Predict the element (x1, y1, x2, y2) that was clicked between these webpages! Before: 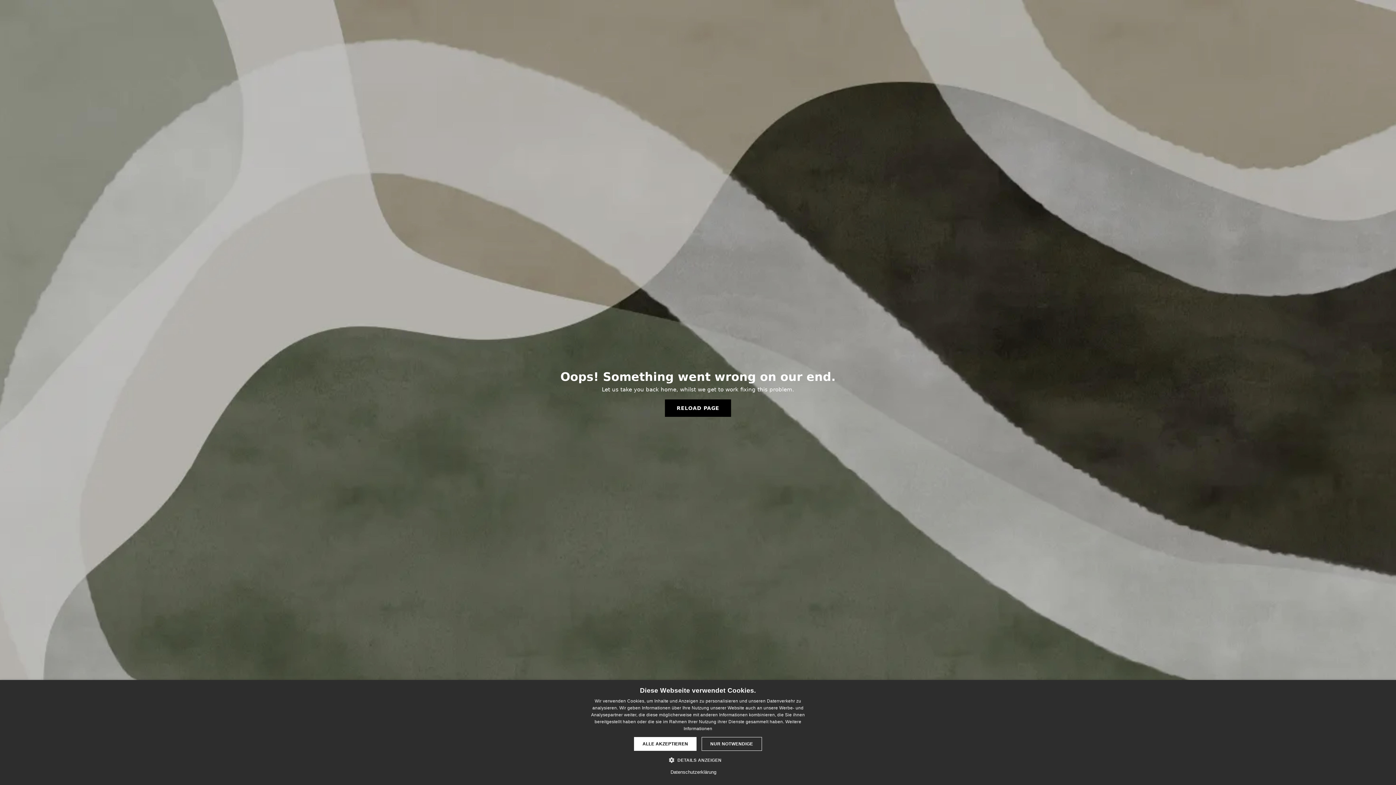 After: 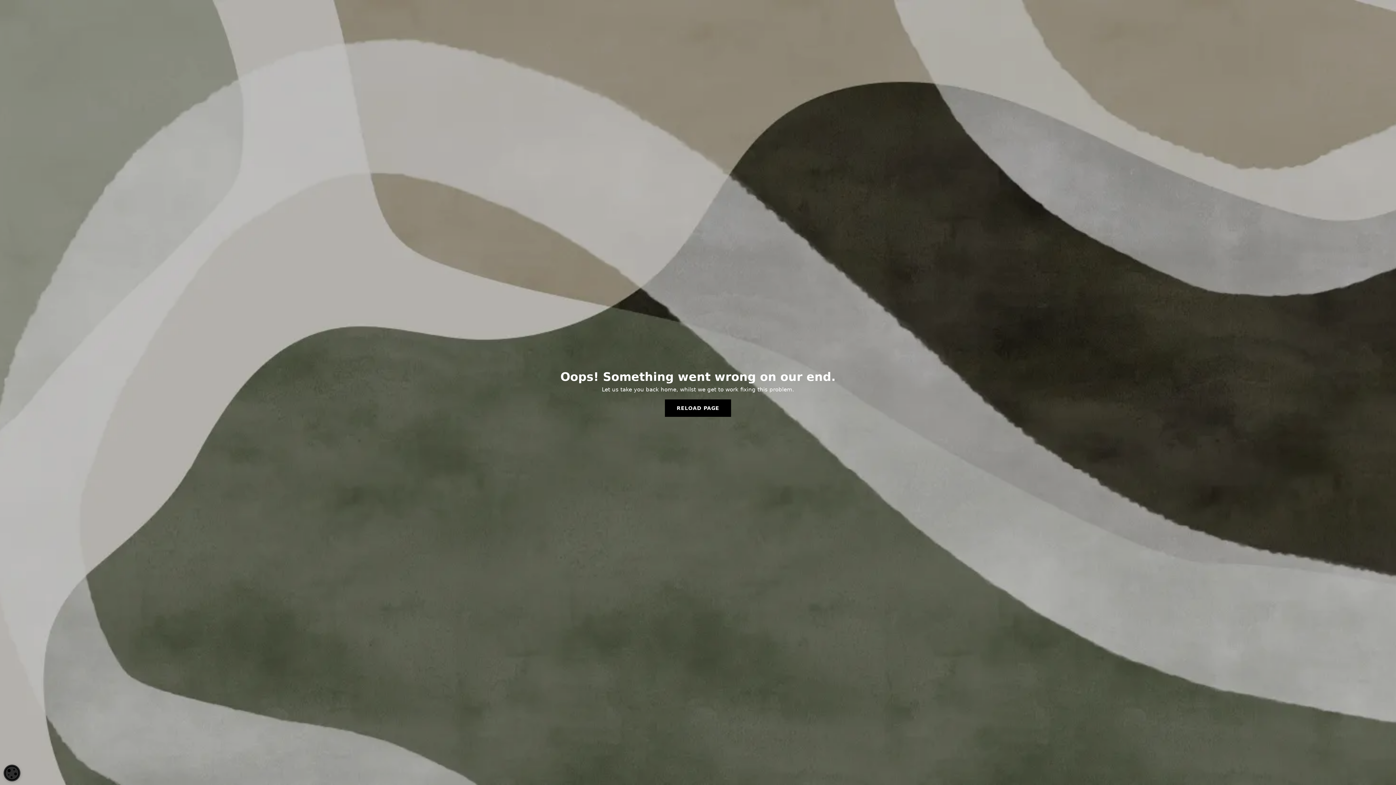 Action: bbox: (634, 737, 696, 751) label: ALLE AKZEPTIEREN